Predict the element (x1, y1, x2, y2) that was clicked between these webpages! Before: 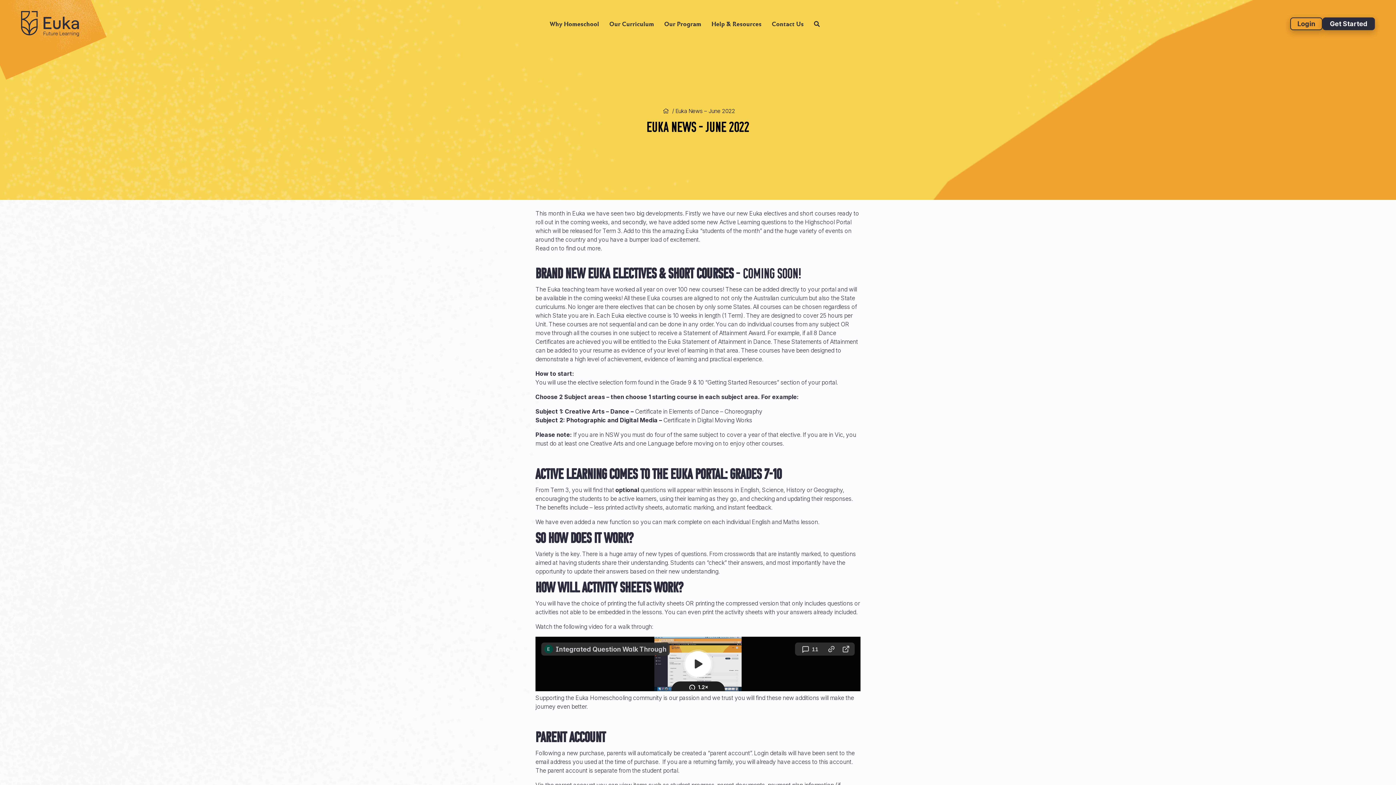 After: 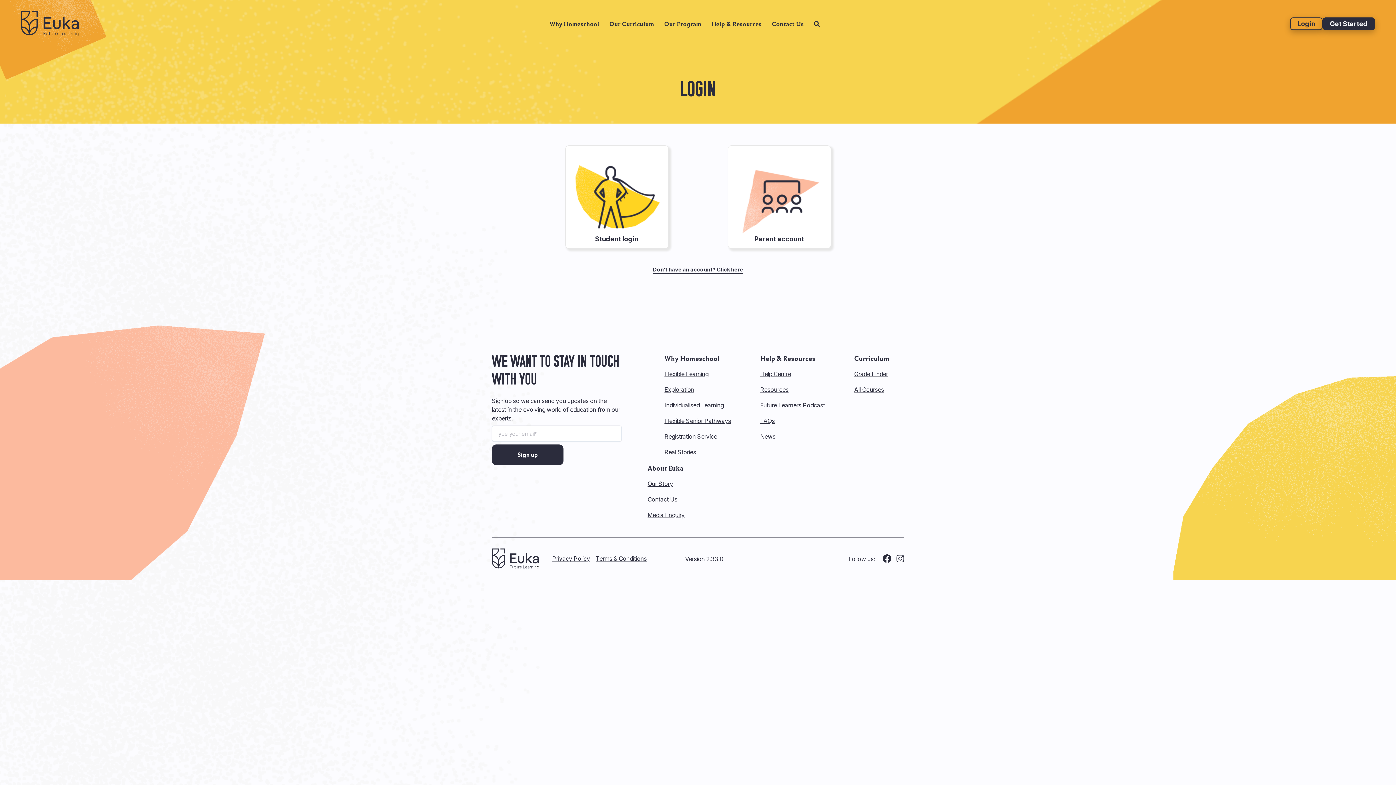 Action: label: Login bbox: (1290, 17, 1322, 30)